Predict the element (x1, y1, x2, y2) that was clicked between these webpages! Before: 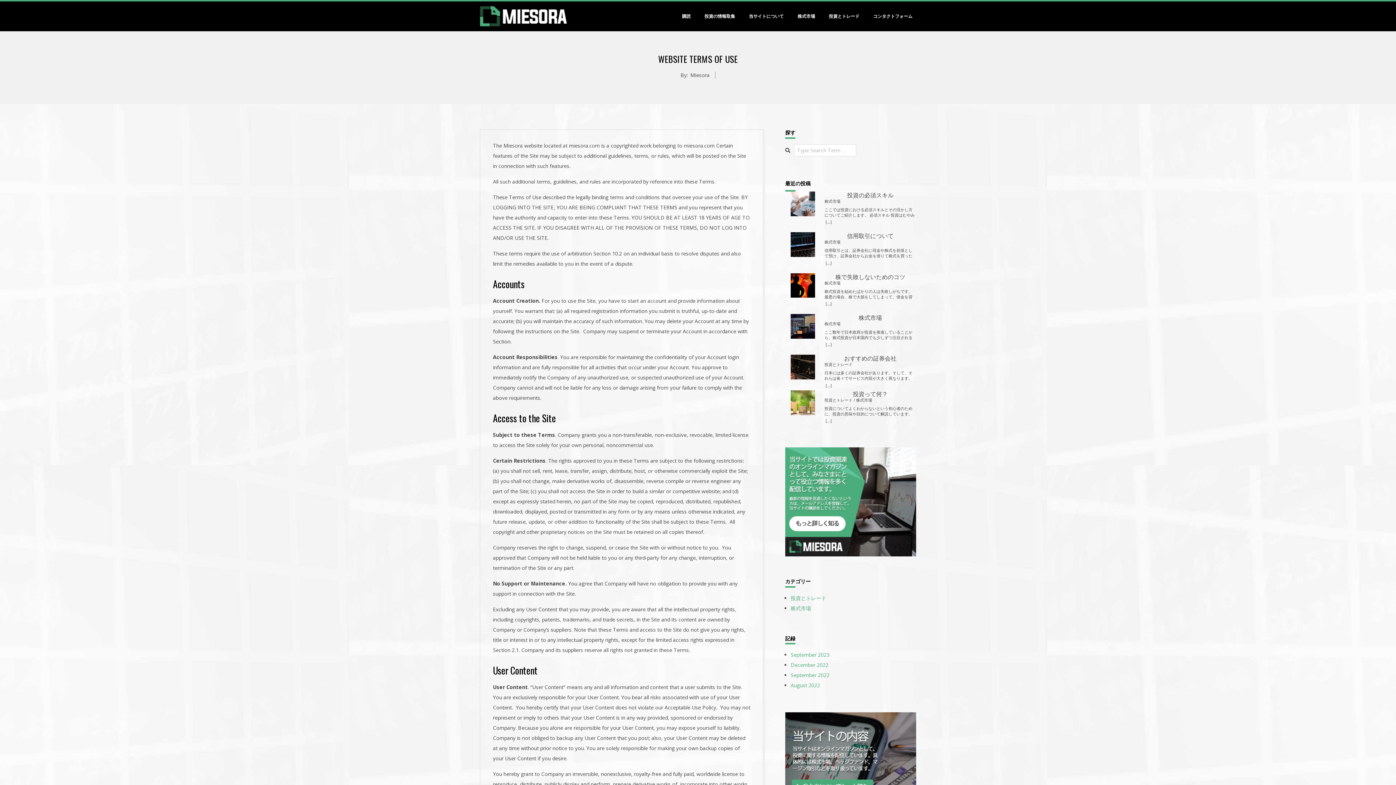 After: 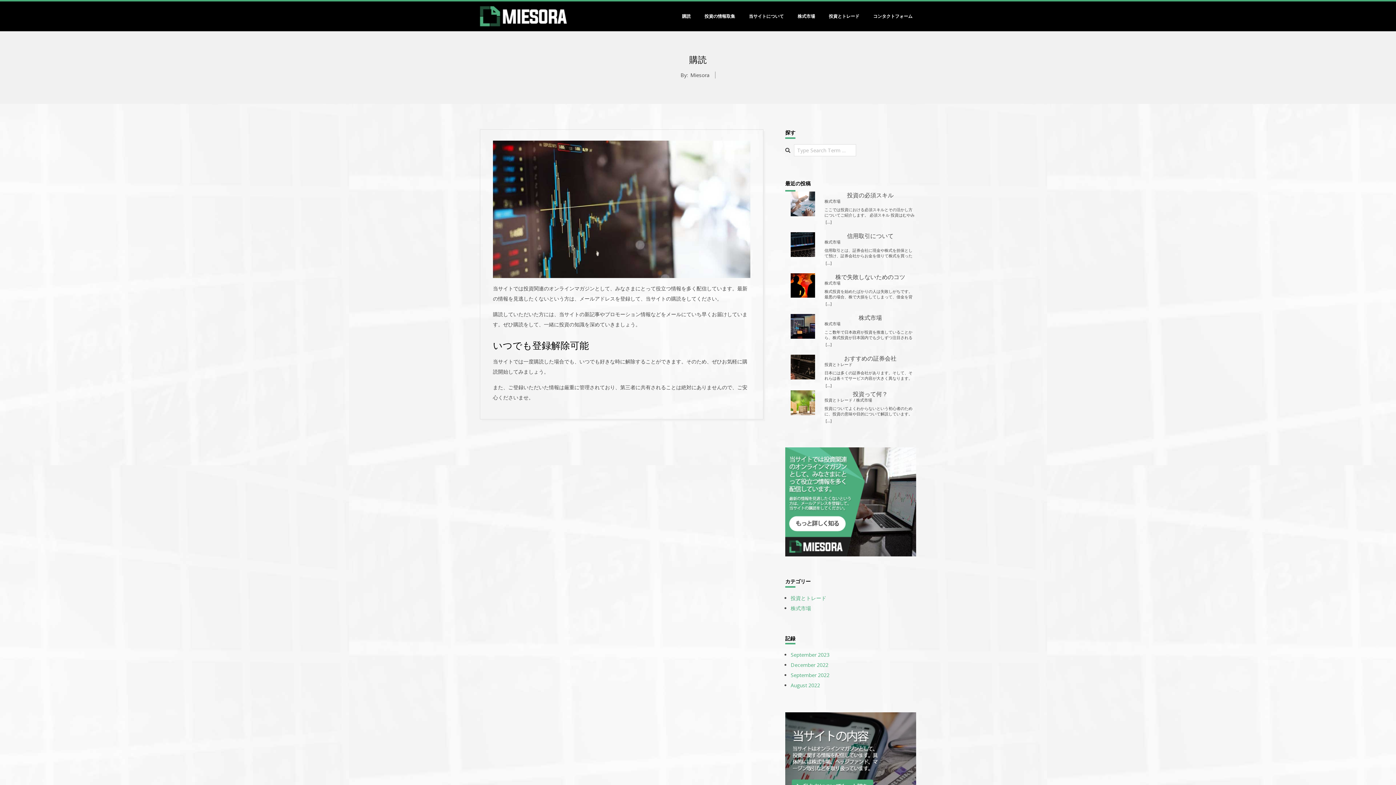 Action: bbox: (678, 5, 694, 26) label: 購読